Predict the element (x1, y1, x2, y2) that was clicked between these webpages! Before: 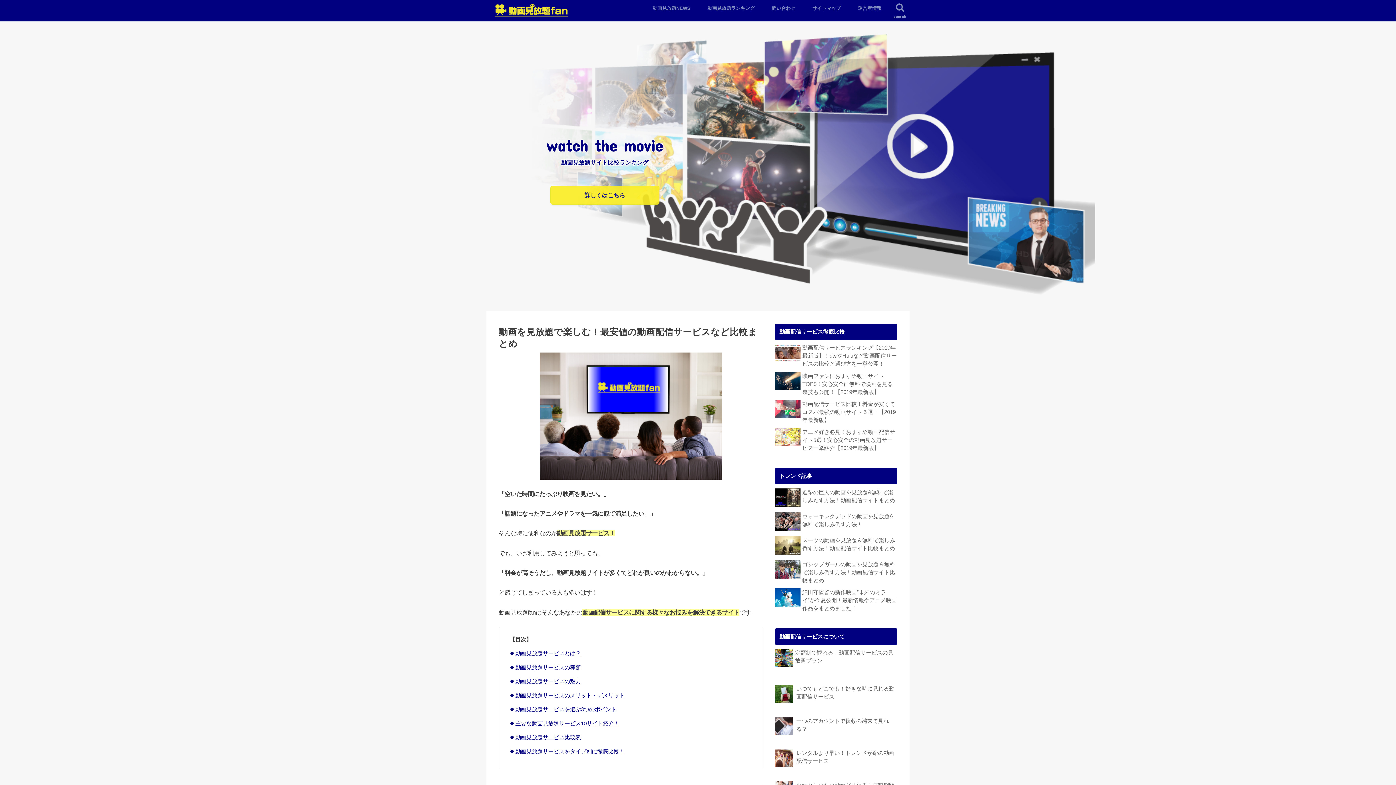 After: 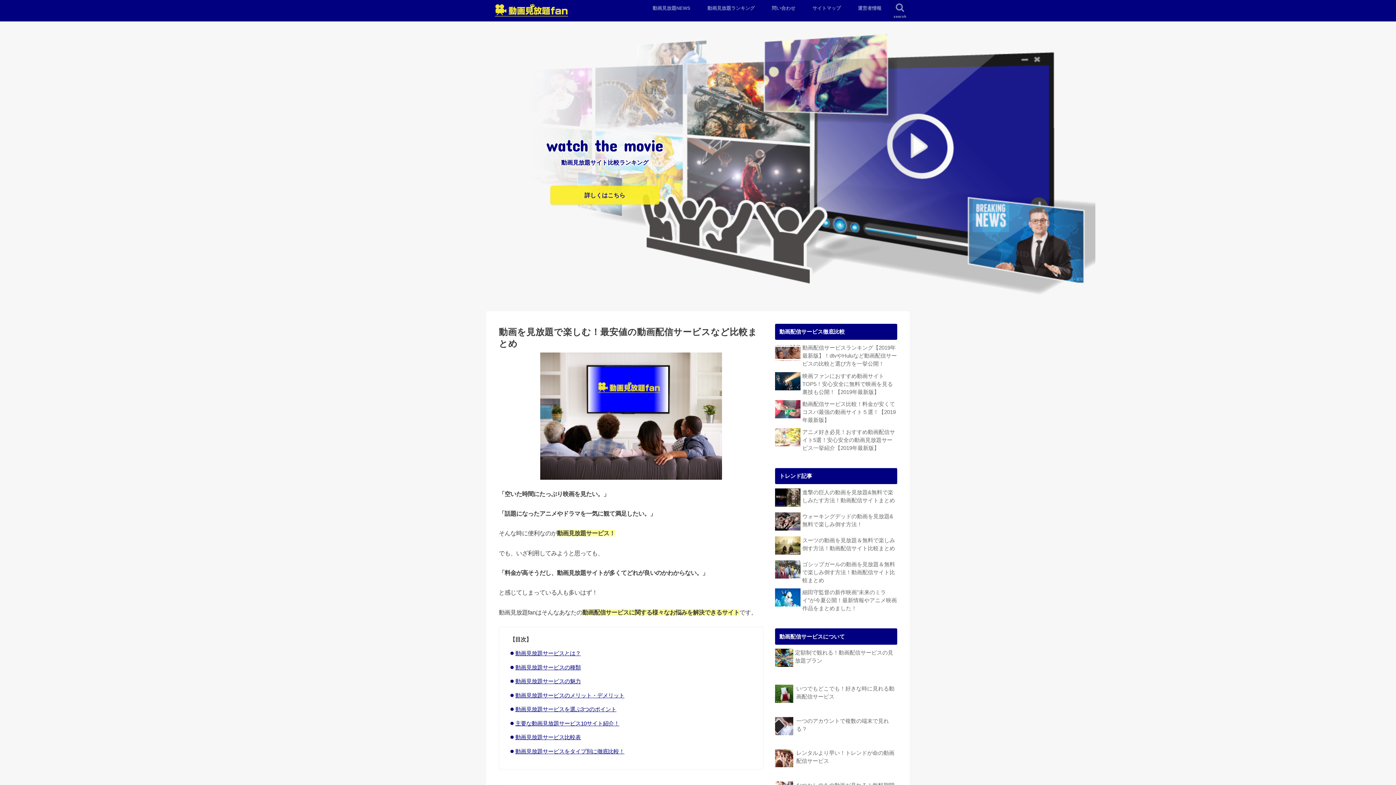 Action: bbox: (492, 6, 570, 17)